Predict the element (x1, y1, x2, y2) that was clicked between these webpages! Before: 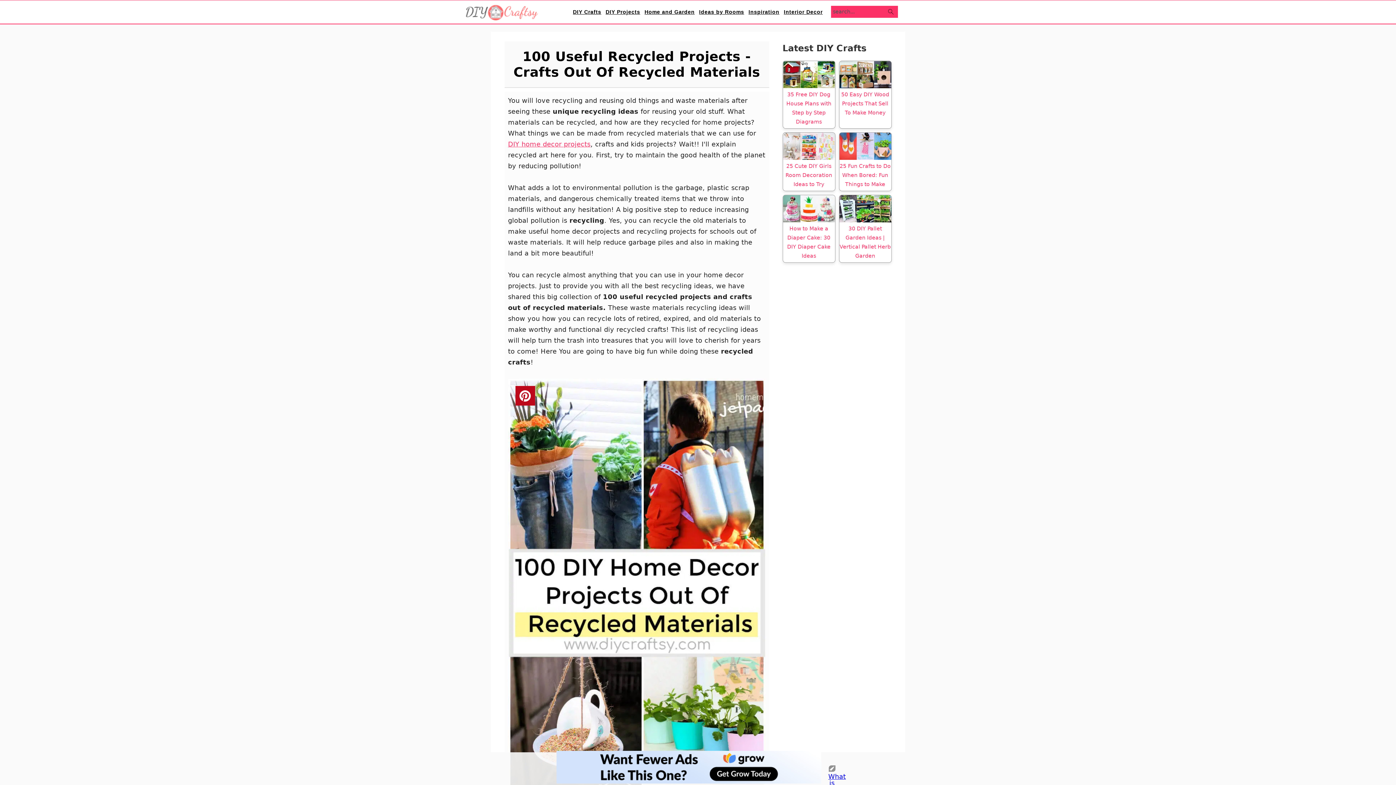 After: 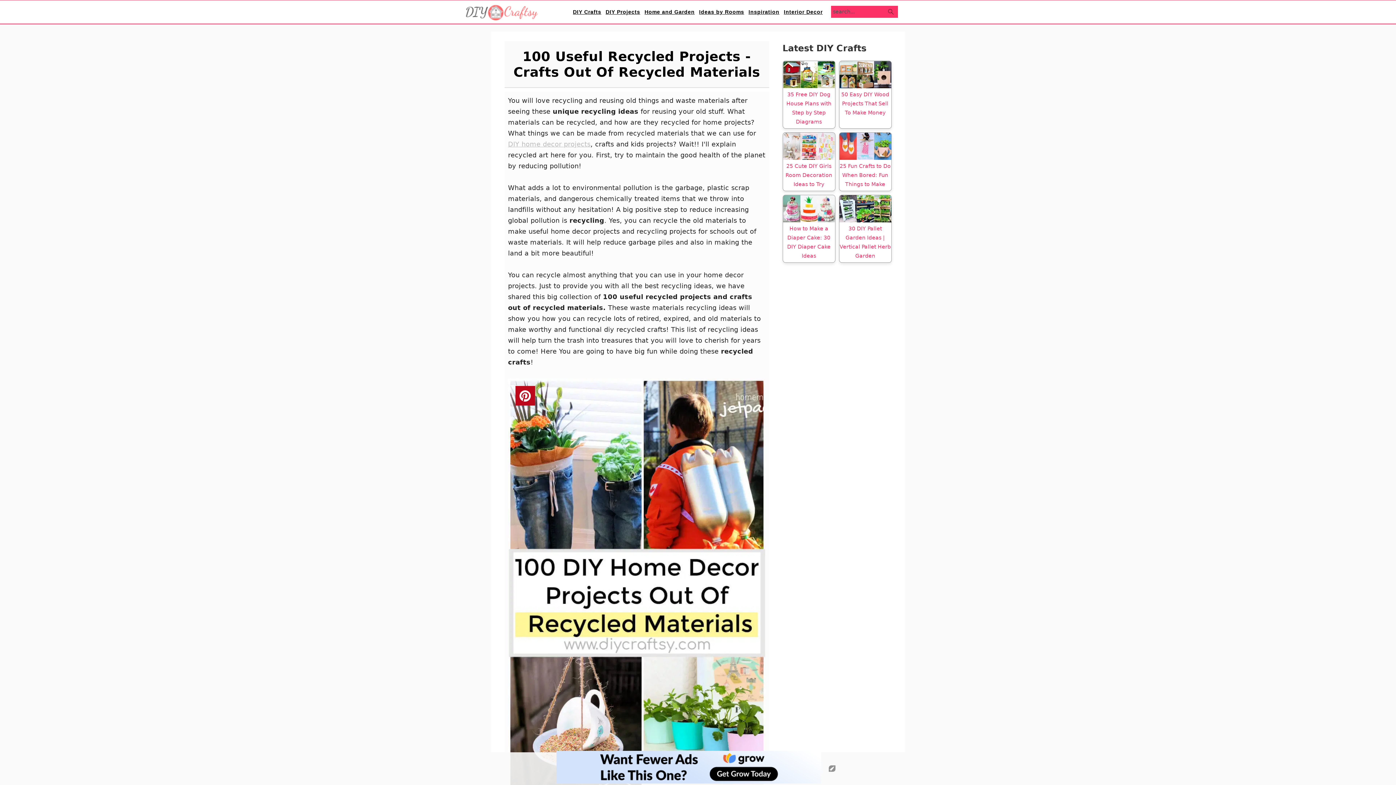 Action: bbox: (508, 140, 590, 148) label: DIY home decor projects